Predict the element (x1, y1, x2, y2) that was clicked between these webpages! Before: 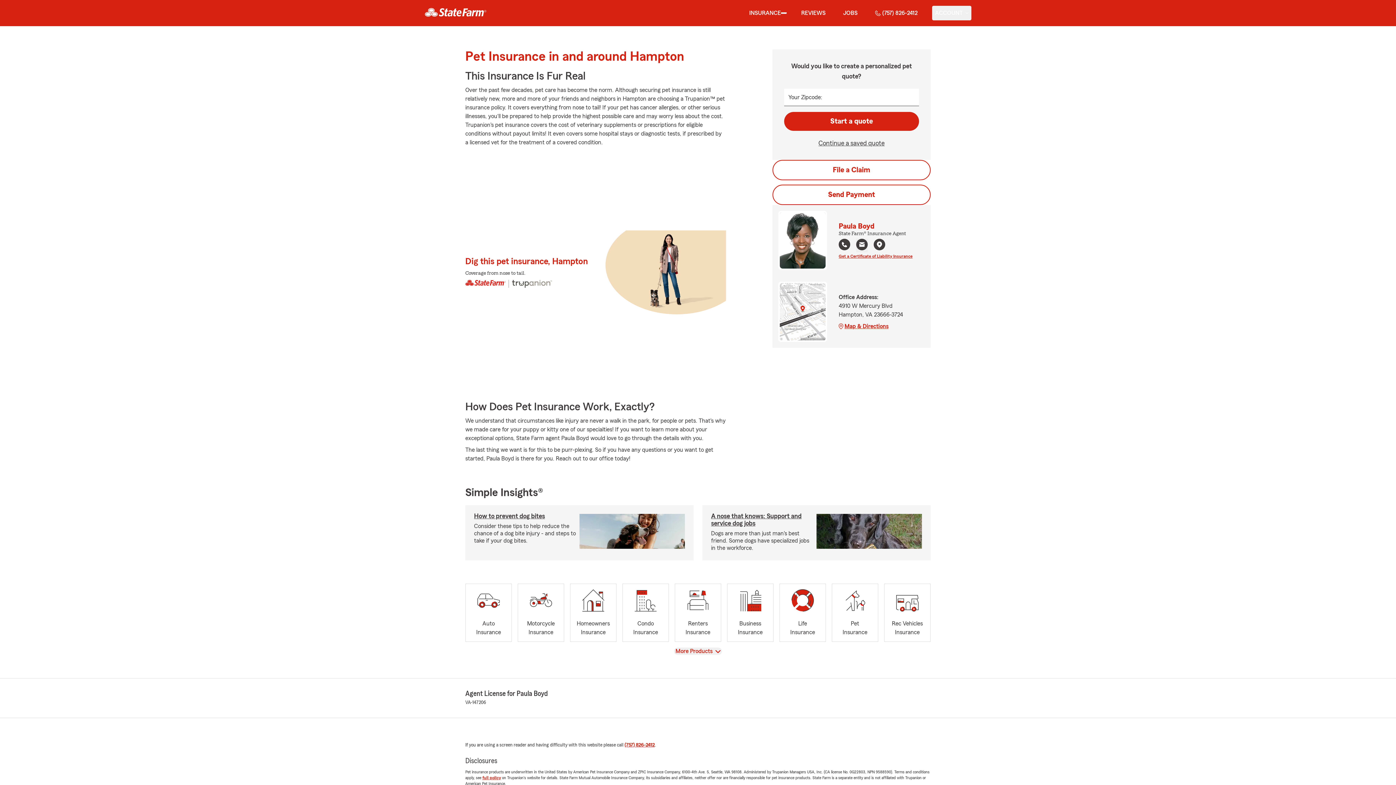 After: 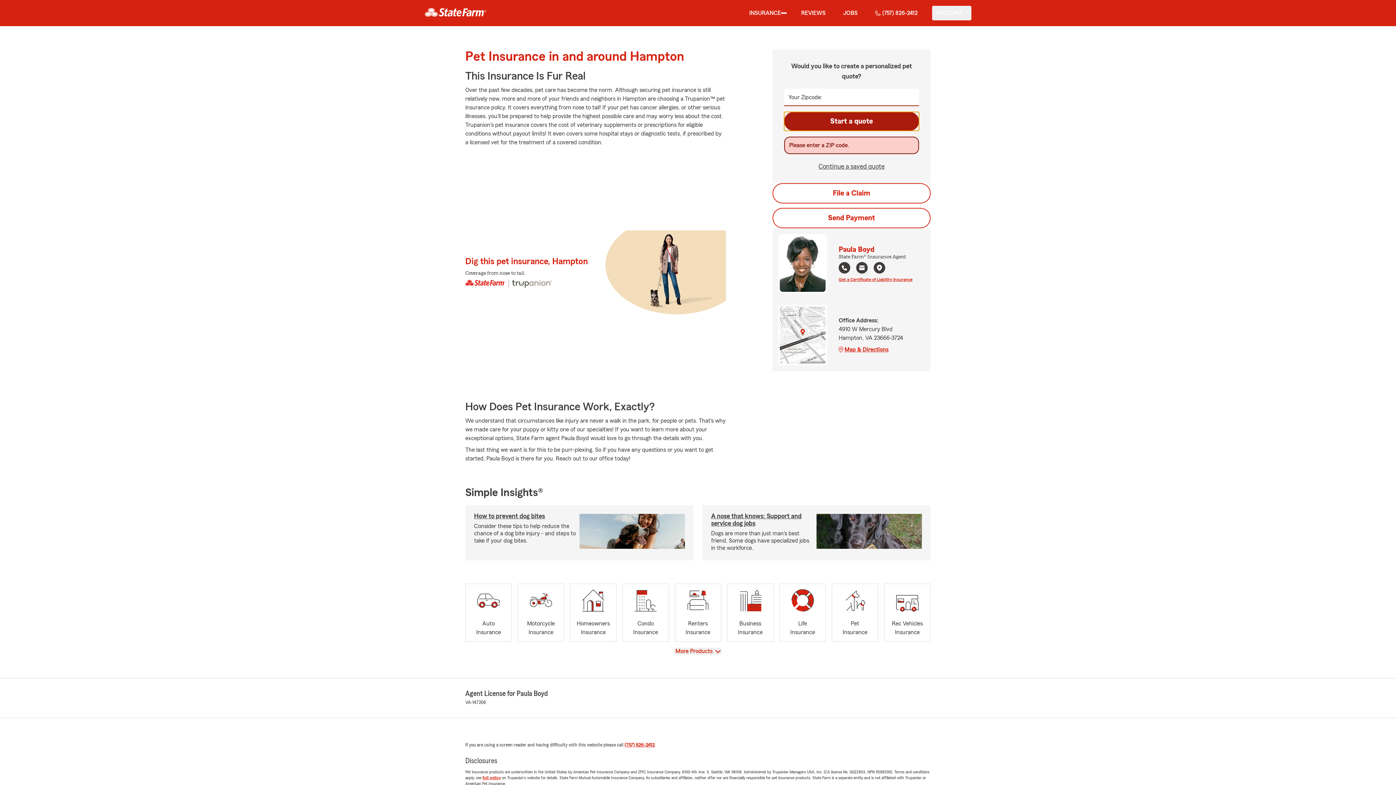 Action: bbox: (784, 112, 919, 130) label: Start a quote